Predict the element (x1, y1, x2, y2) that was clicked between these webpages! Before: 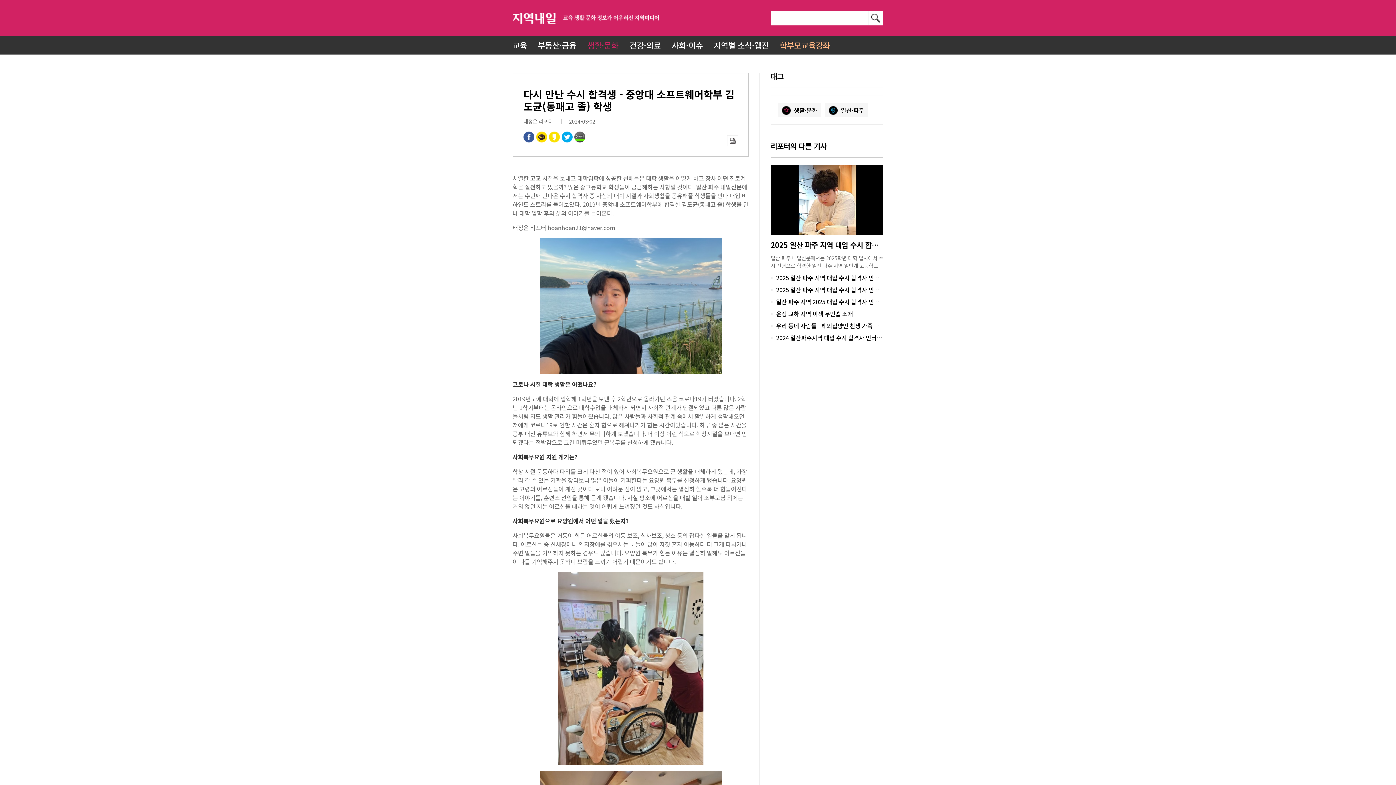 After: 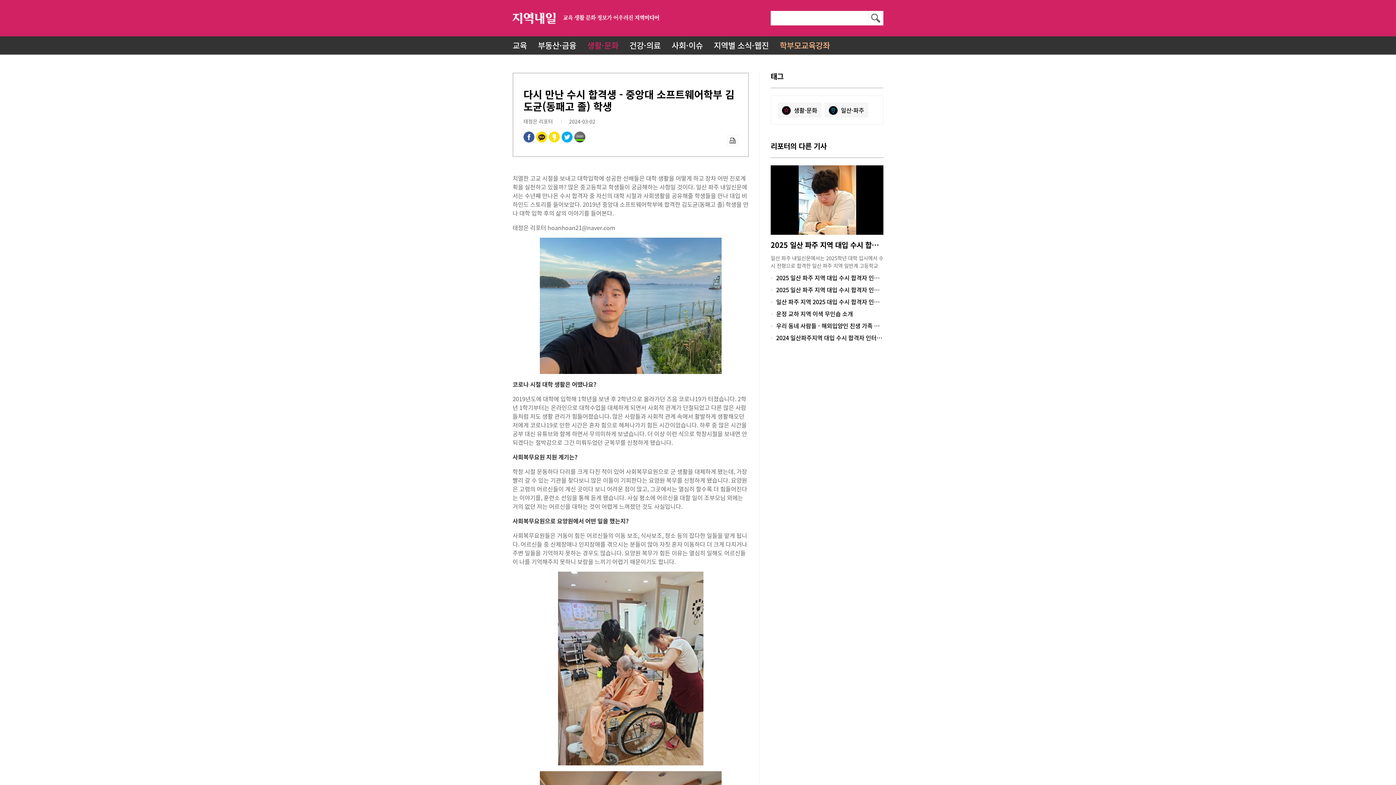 Action: bbox: (523, 131, 534, 142)